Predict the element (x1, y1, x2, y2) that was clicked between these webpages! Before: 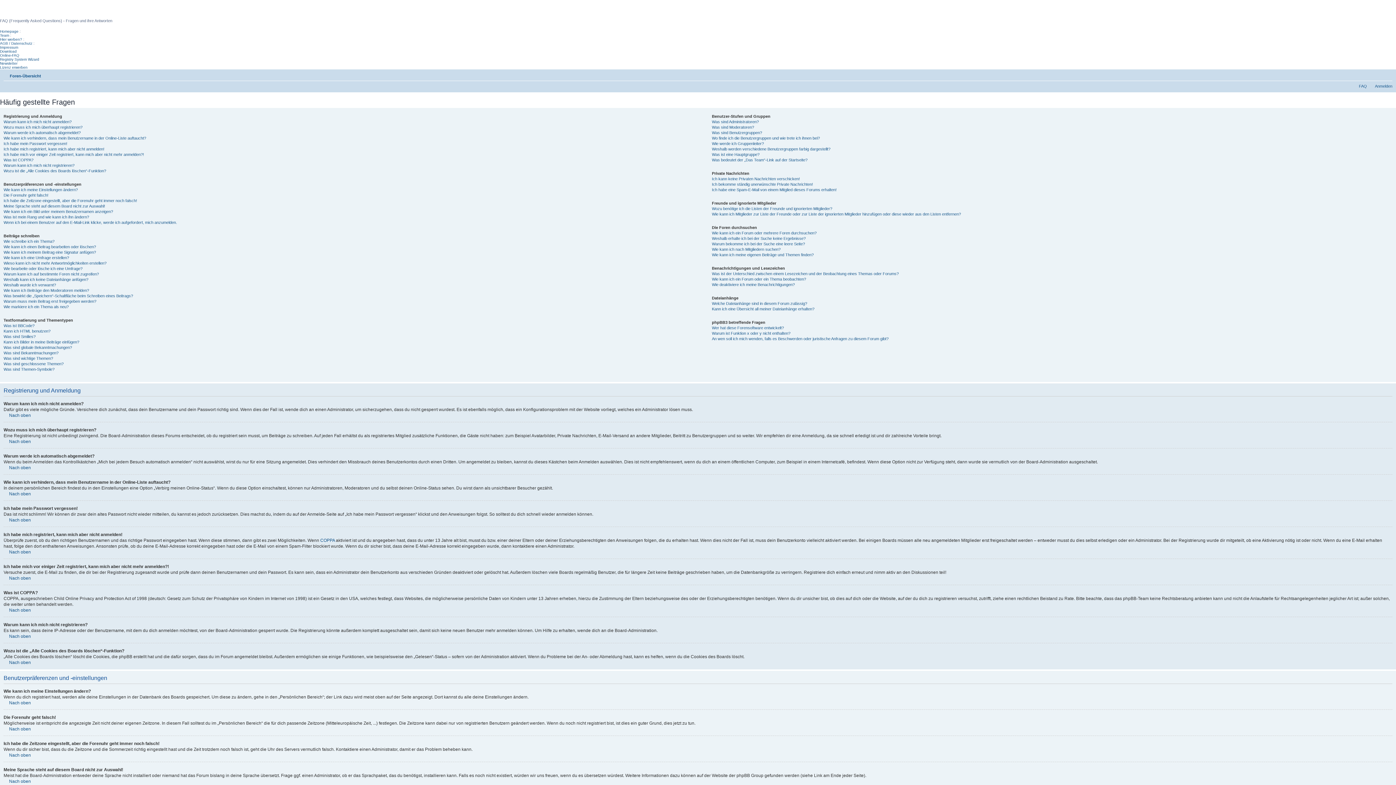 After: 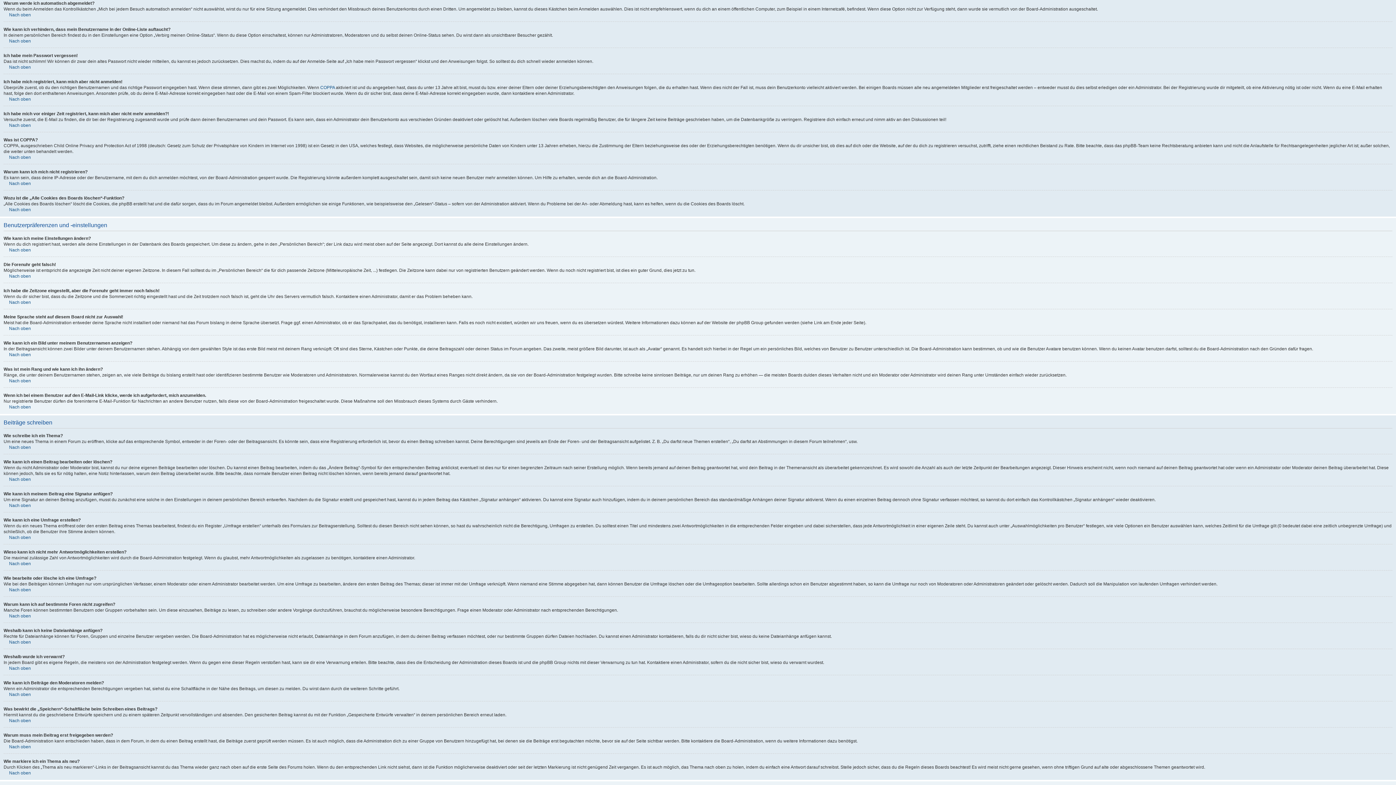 Action: label: Warum werde ich automatisch abgemeldet? bbox: (3, 130, 80, 134)